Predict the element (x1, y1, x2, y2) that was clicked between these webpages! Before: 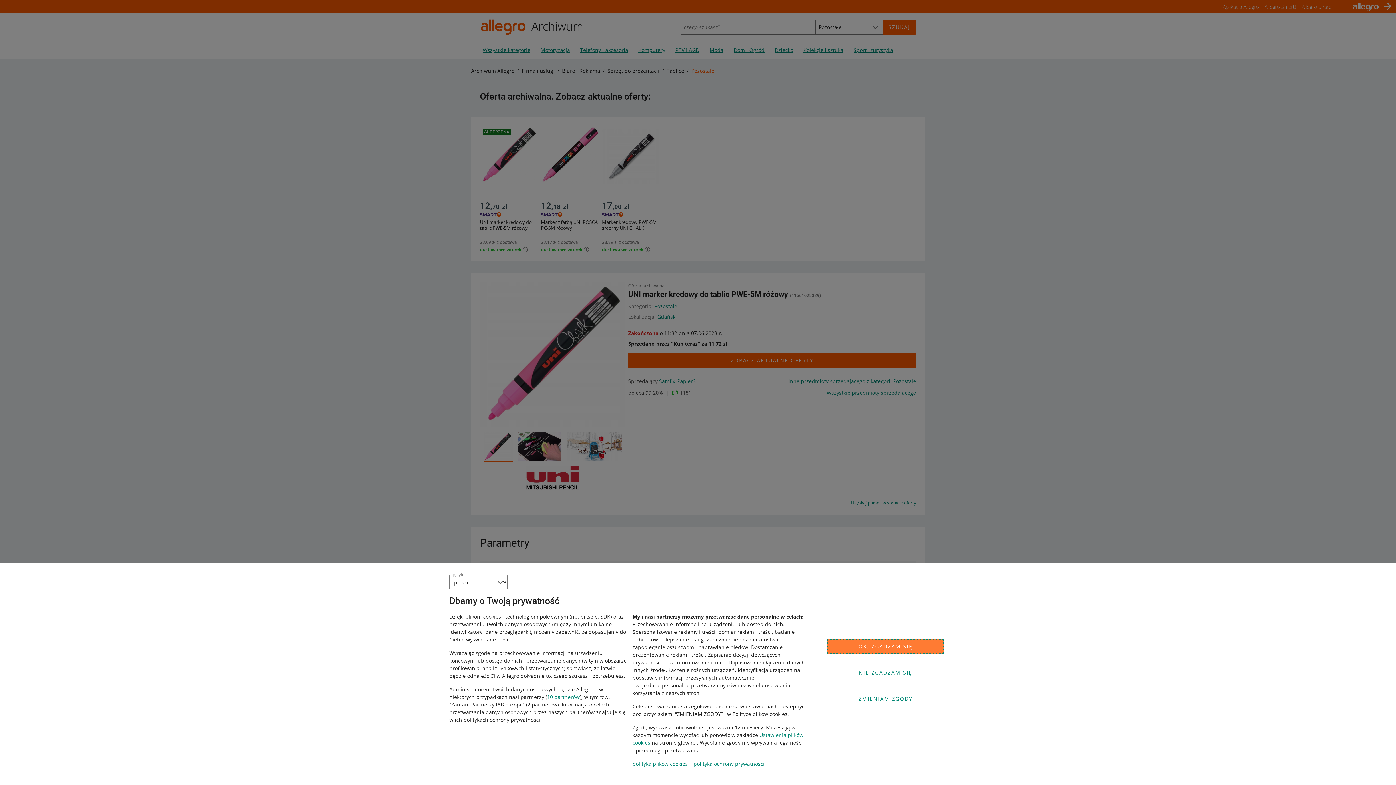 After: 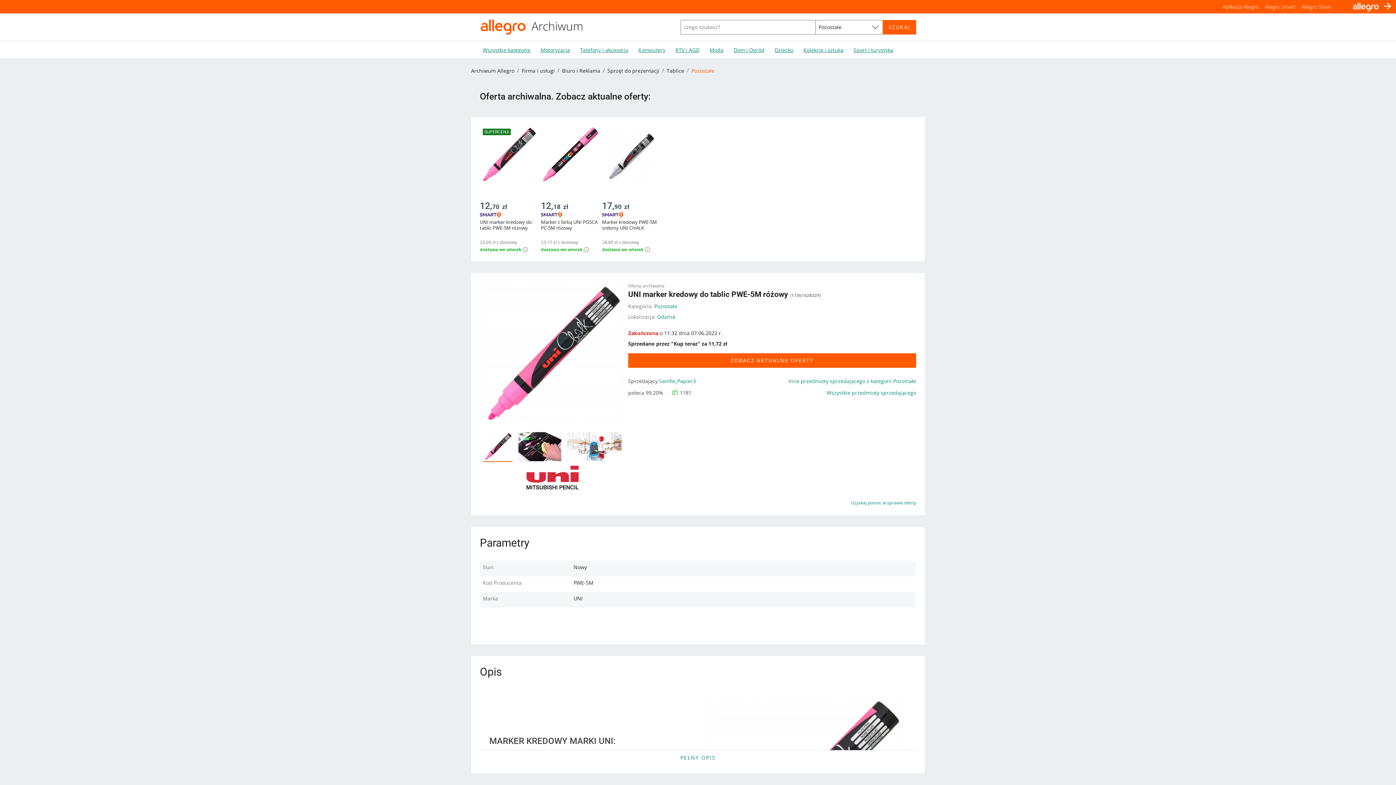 Action: label: OK, ZGADZAM SIĘ bbox: (827, 639, 944, 654)